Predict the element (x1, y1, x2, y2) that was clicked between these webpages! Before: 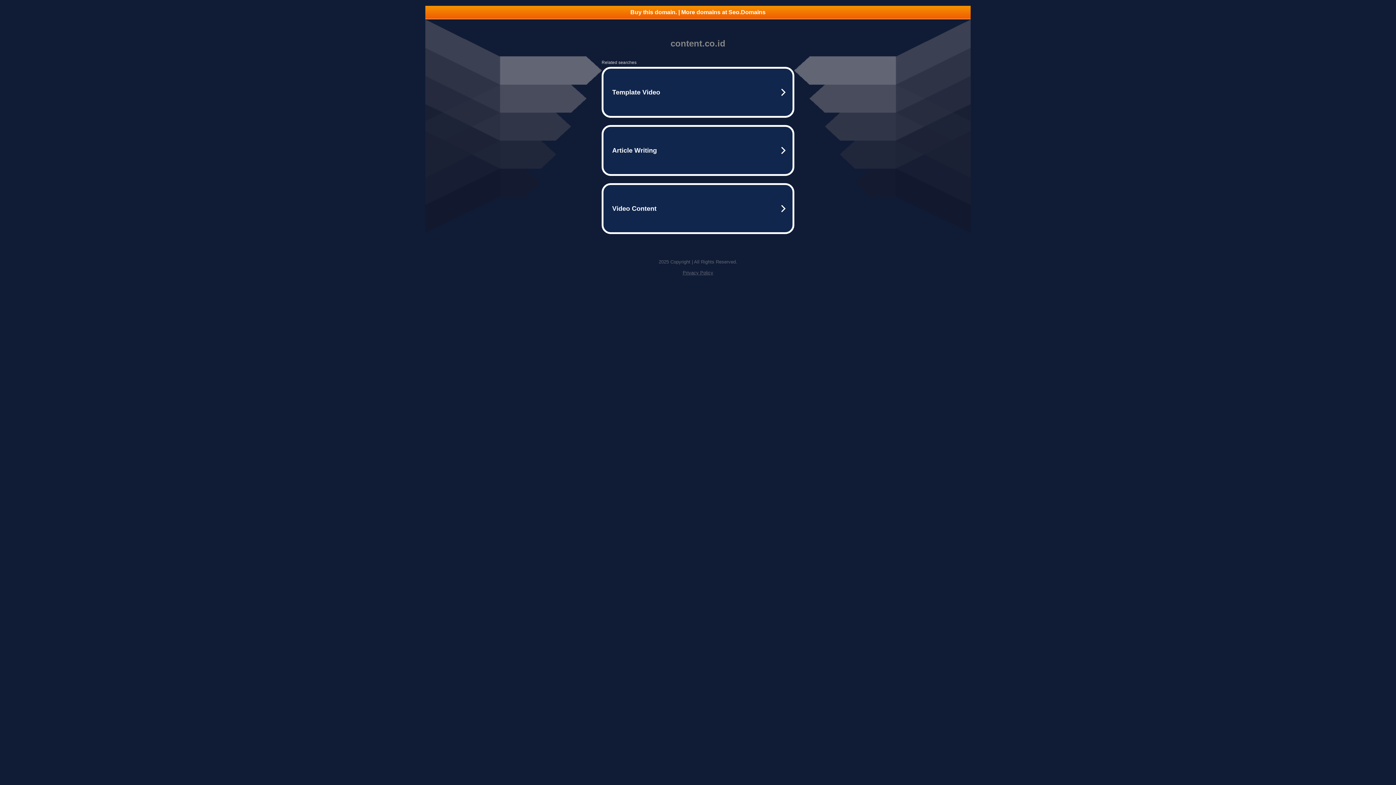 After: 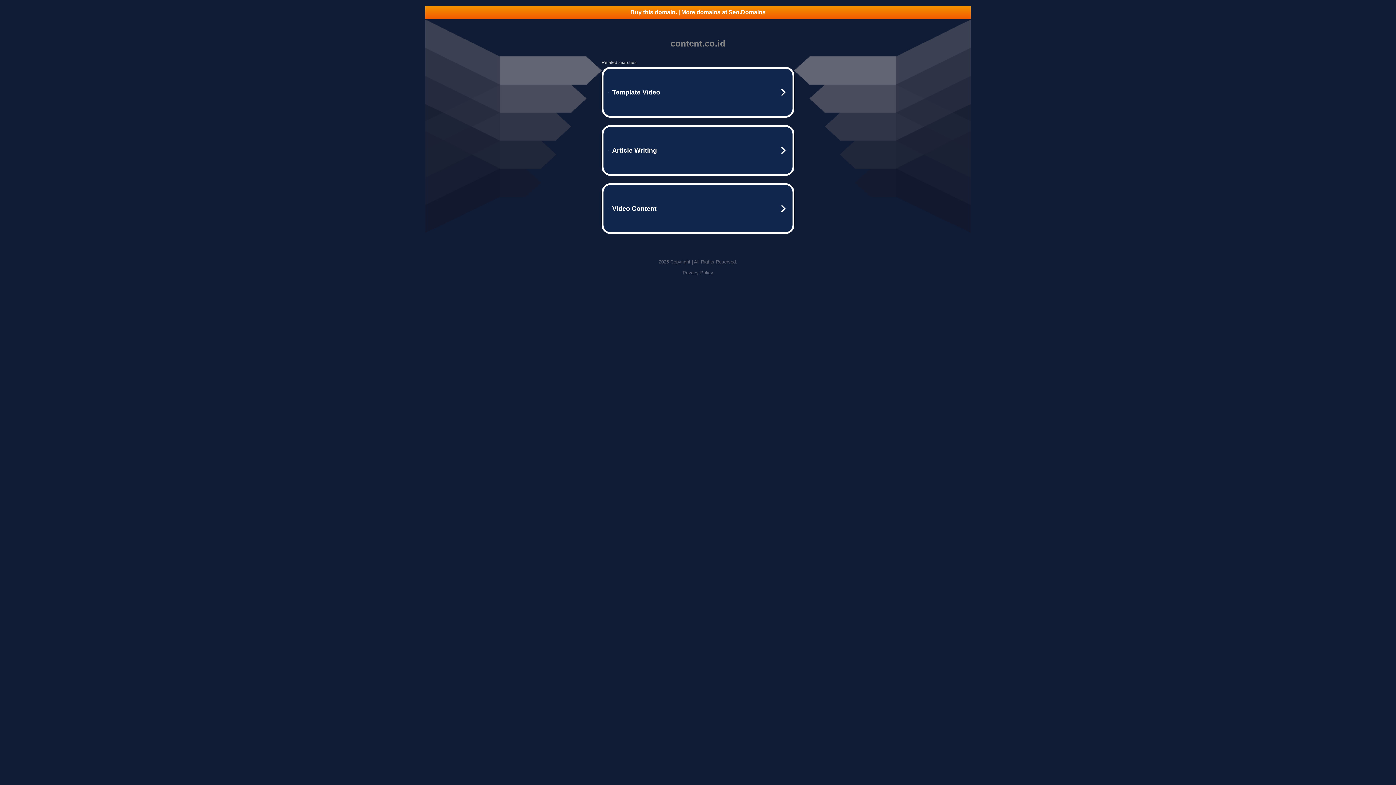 Action: bbox: (425, 5, 970, 18) label: Buy this domain. | More domains at Seo.Domains